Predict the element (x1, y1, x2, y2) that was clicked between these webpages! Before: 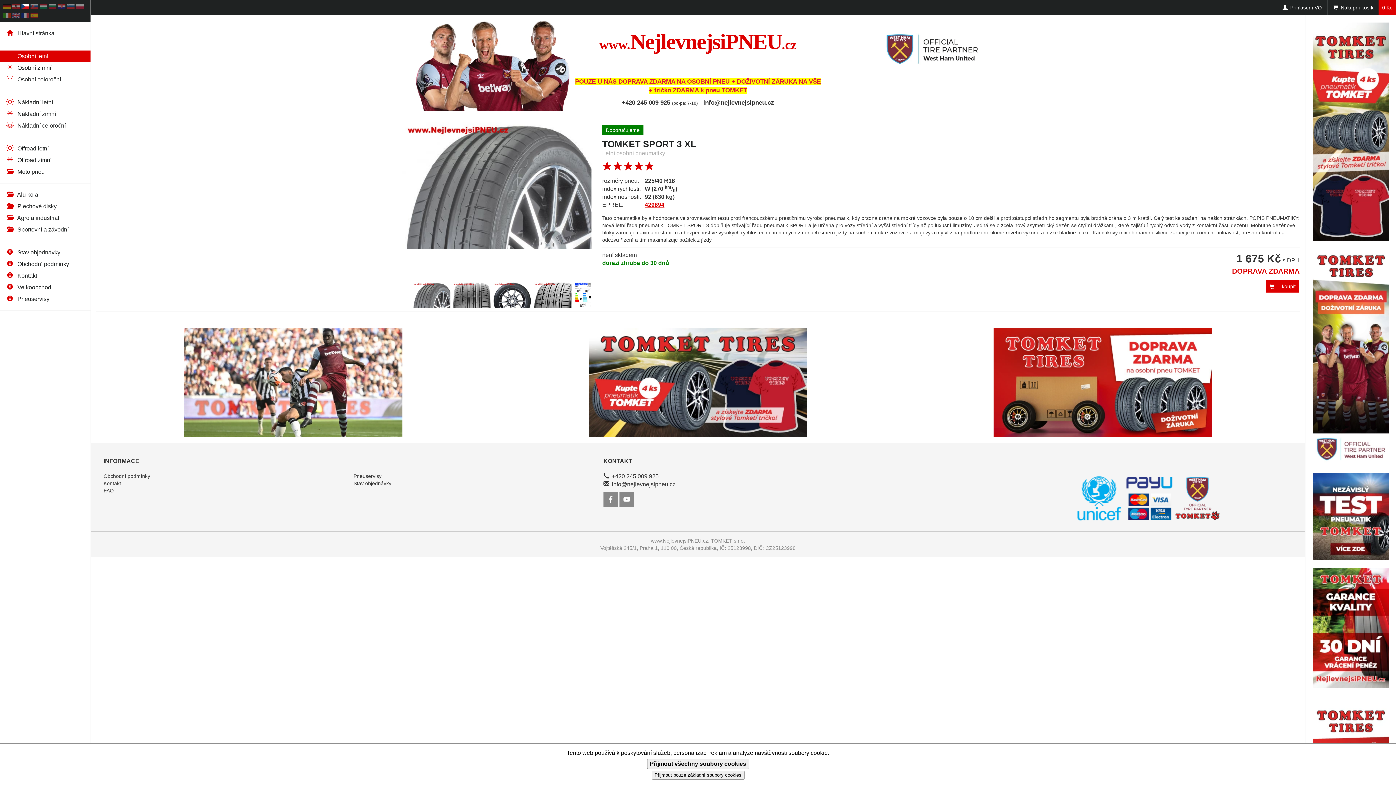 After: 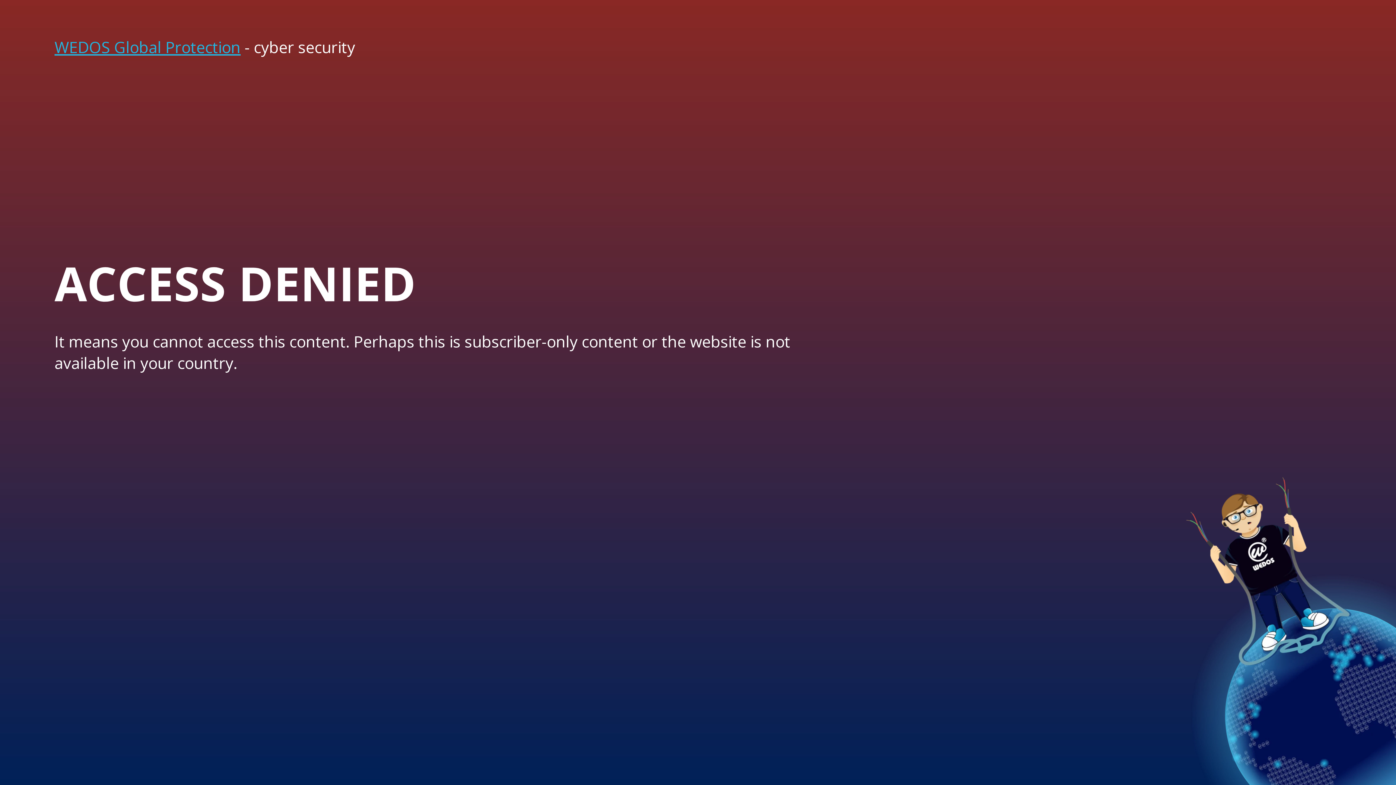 Action: bbox: (3, 12, 10, 20)